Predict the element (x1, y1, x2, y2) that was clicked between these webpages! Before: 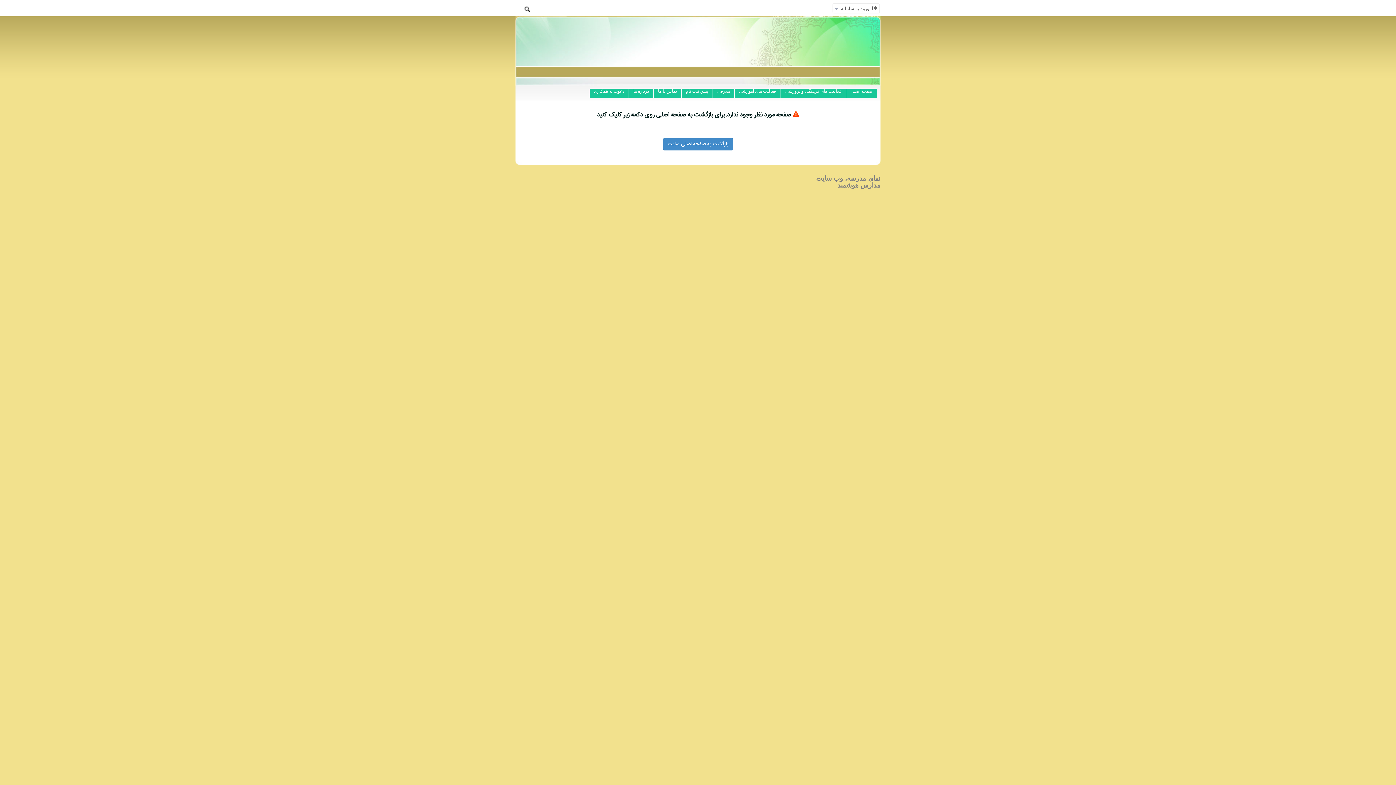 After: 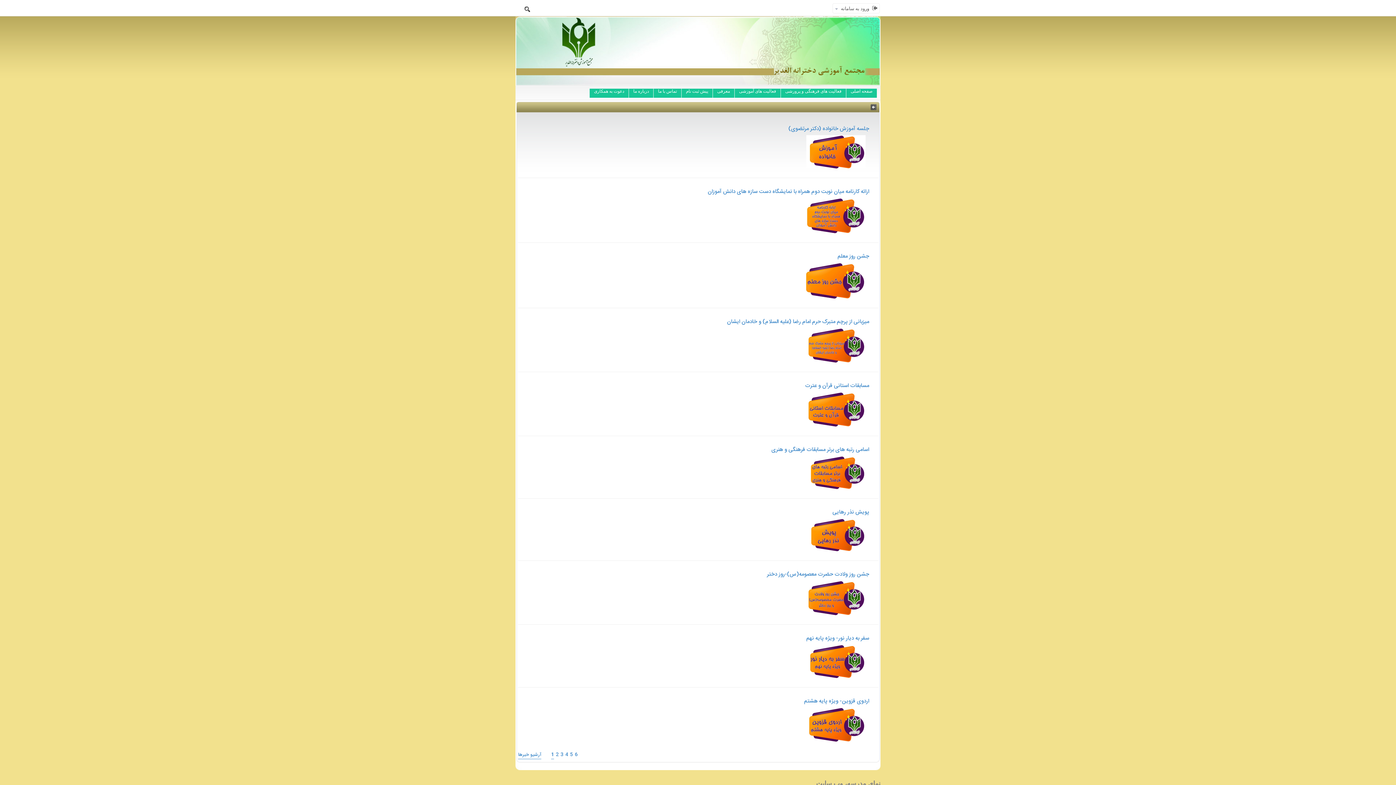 Action: label: فعالیت های فرهنگی و پرورشی bbox: (781, 88, 846, 96)